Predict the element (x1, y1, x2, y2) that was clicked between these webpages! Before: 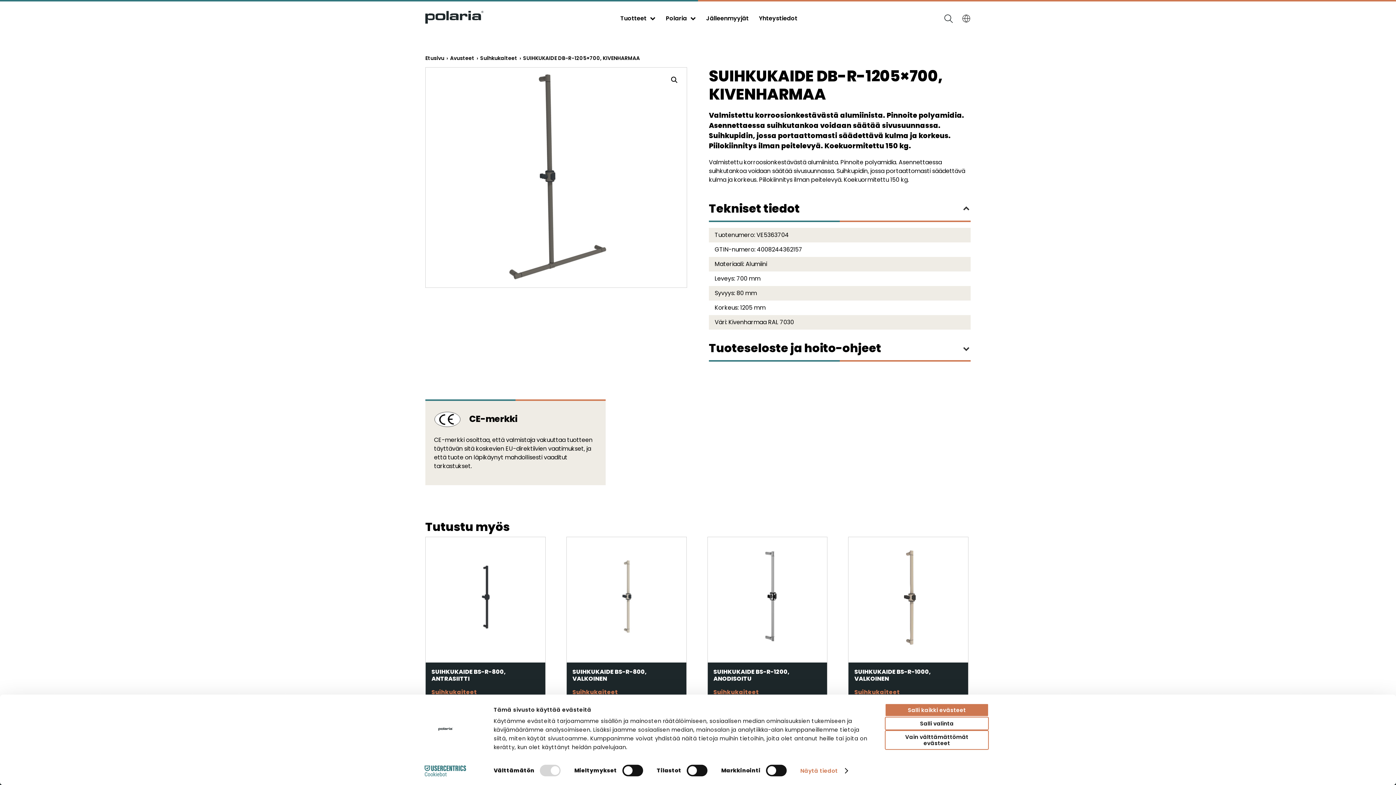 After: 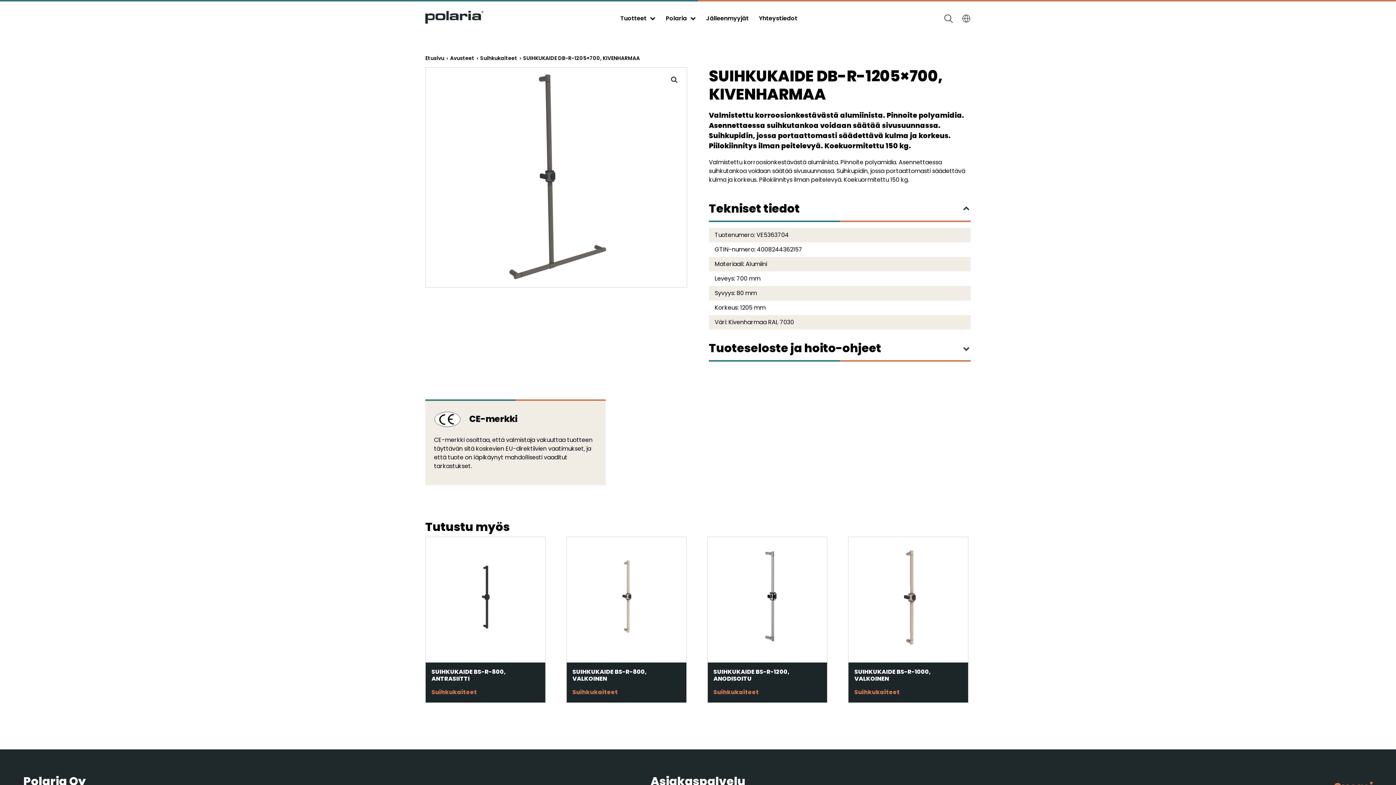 Action: label: Salli valinta bbox: (885, 717, 989, 730)